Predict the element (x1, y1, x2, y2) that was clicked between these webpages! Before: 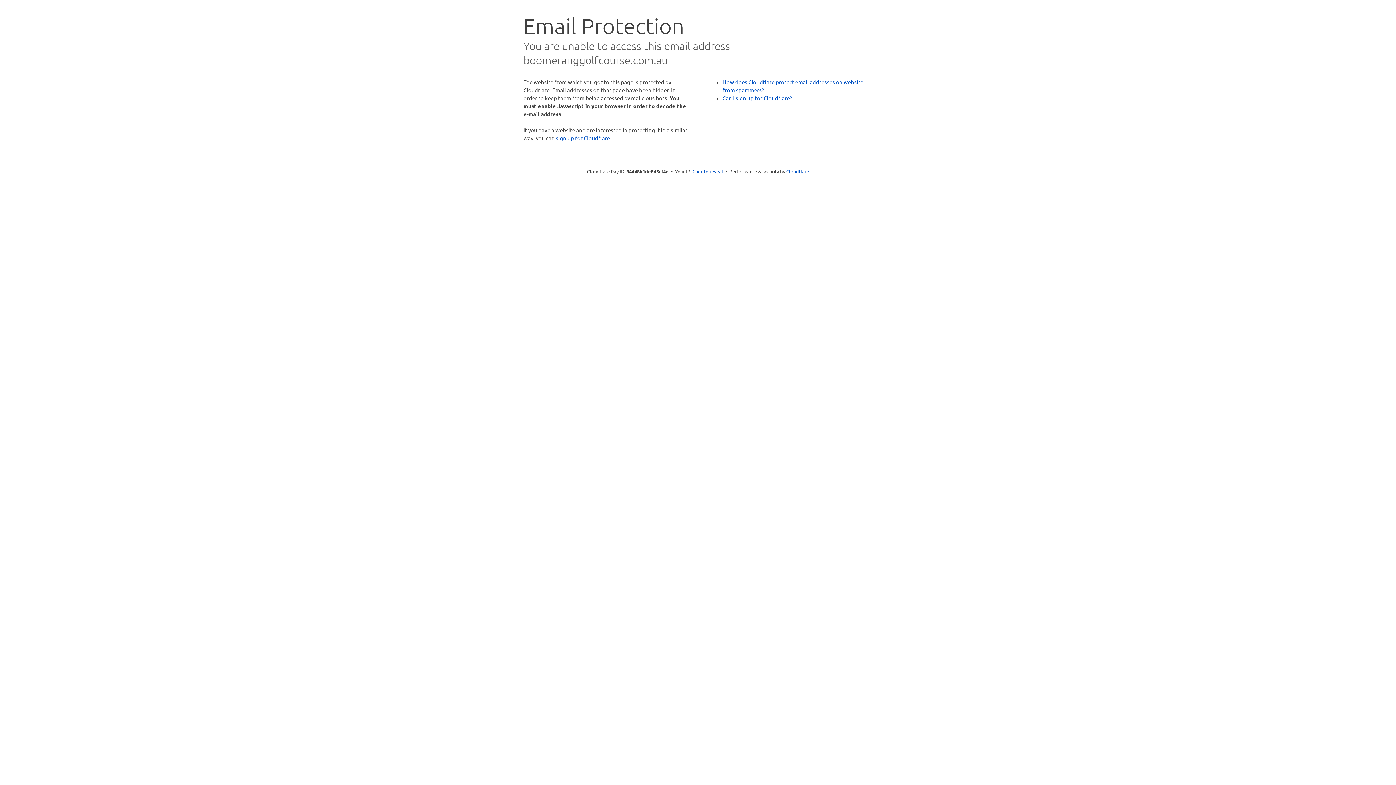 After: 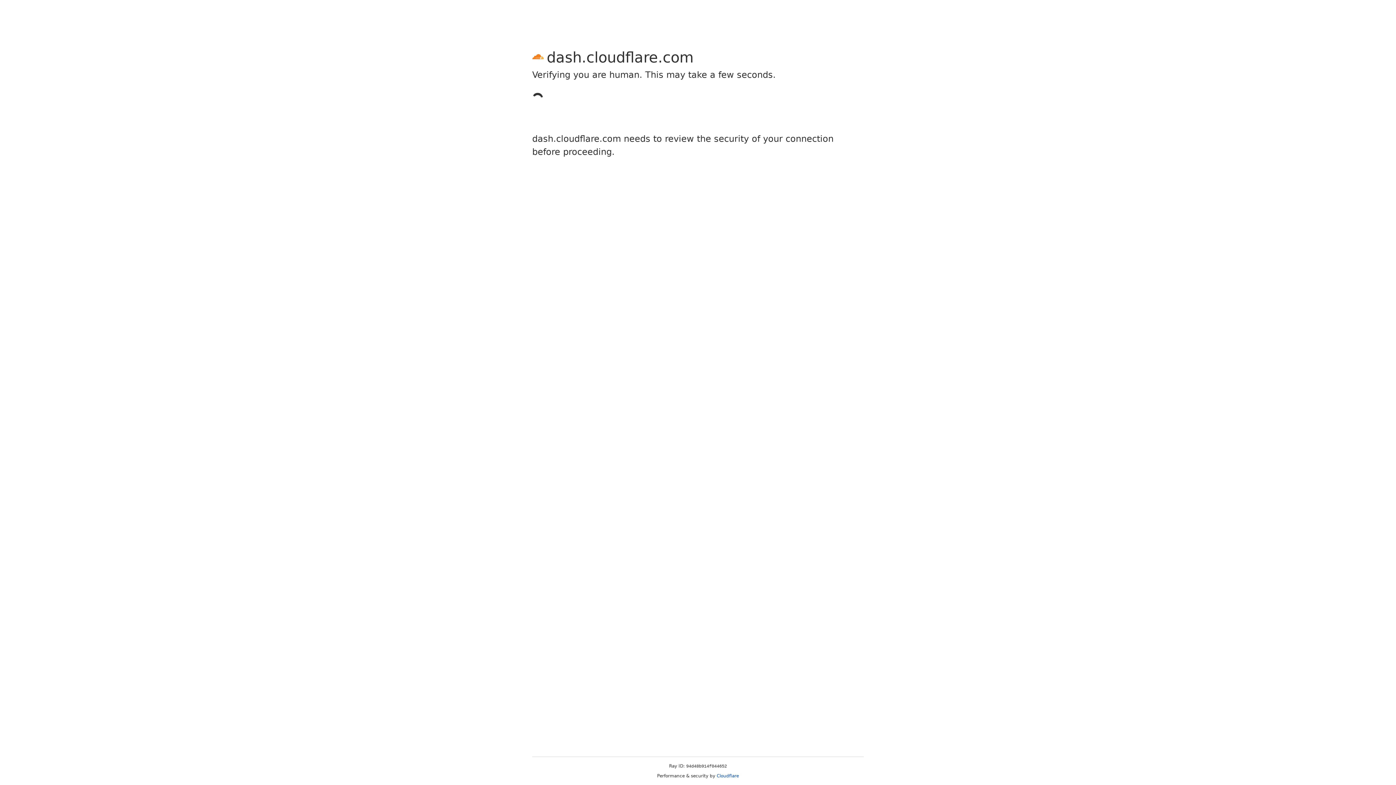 Action: bbox: (556, 134, 610, 141) label: sign up for Cloudflare